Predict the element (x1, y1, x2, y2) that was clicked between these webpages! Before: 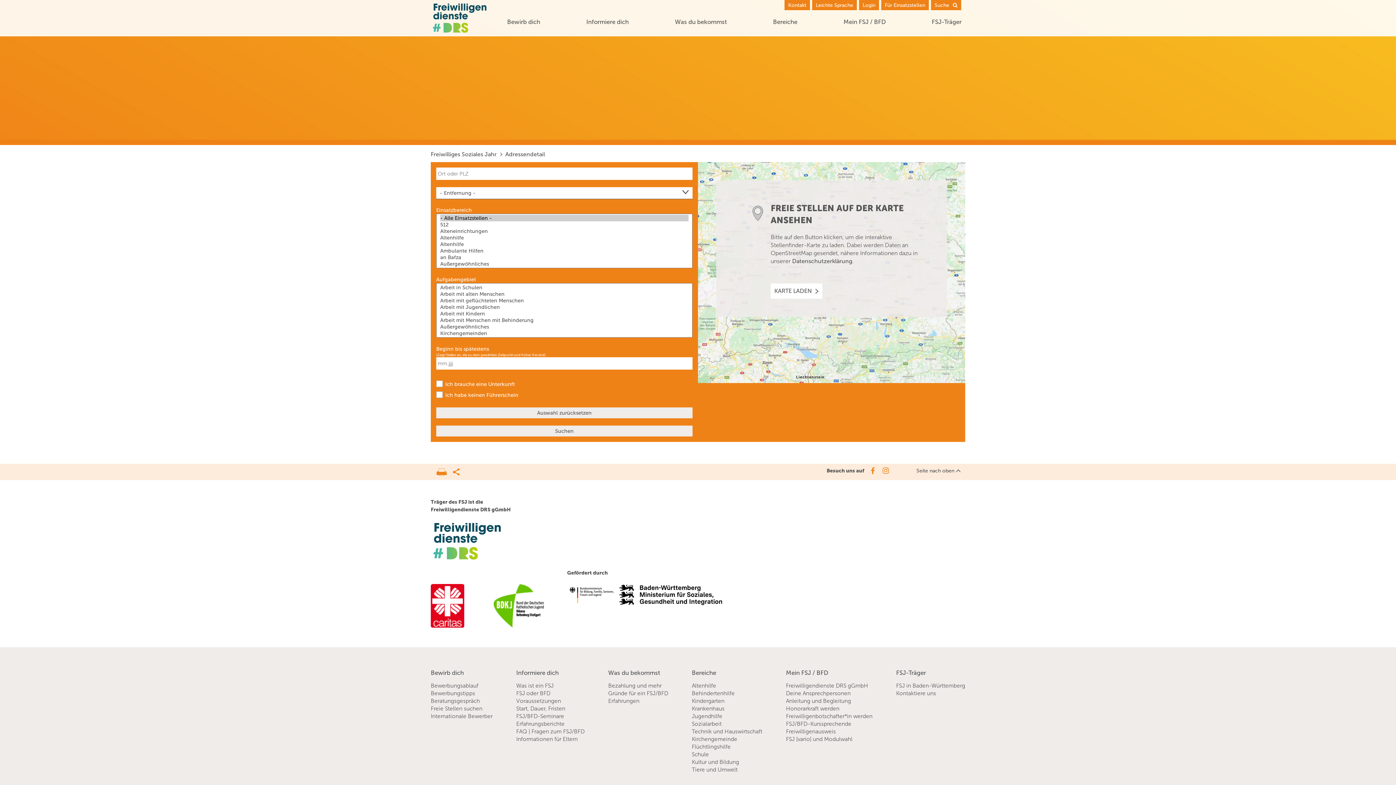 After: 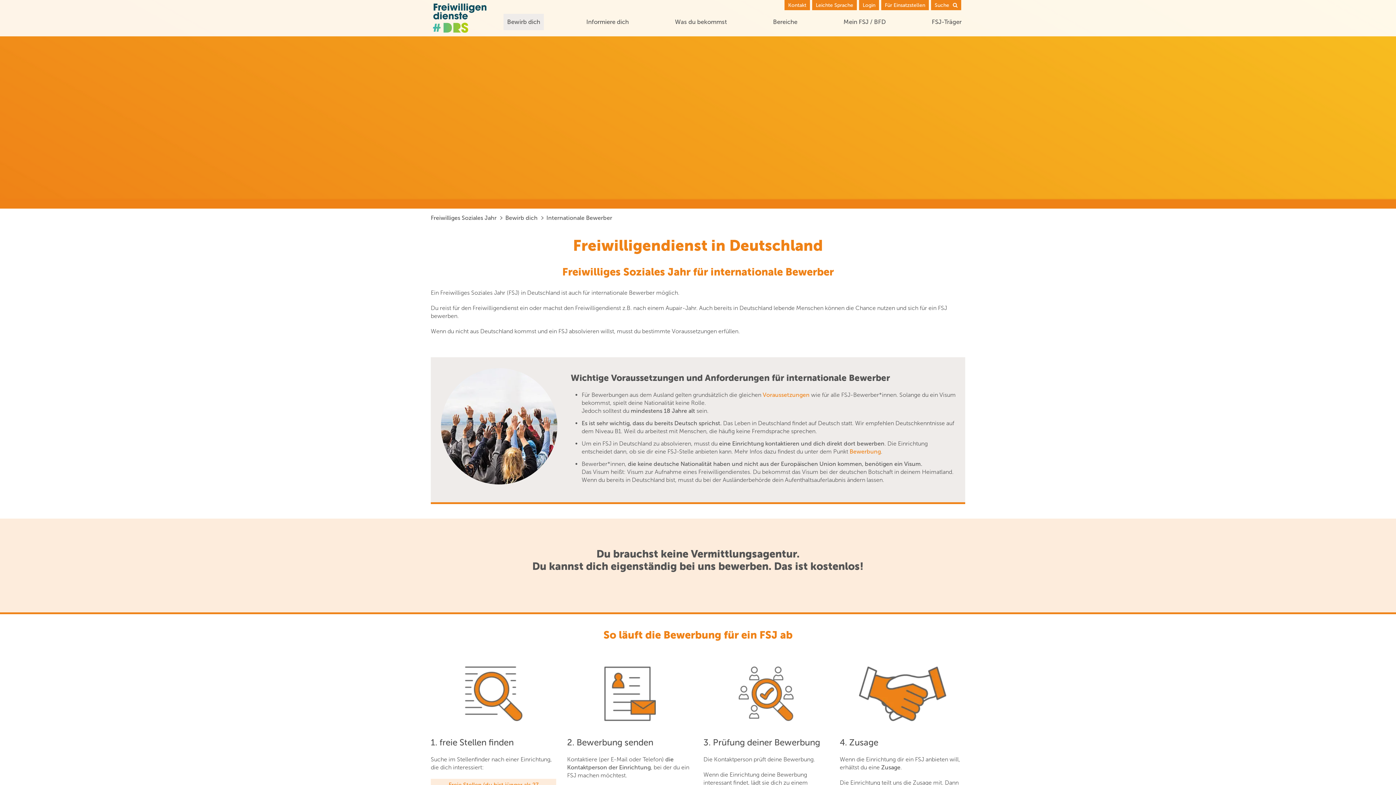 Action: label: Internationale Bewerber bbox: (430, 713, 492, 719)